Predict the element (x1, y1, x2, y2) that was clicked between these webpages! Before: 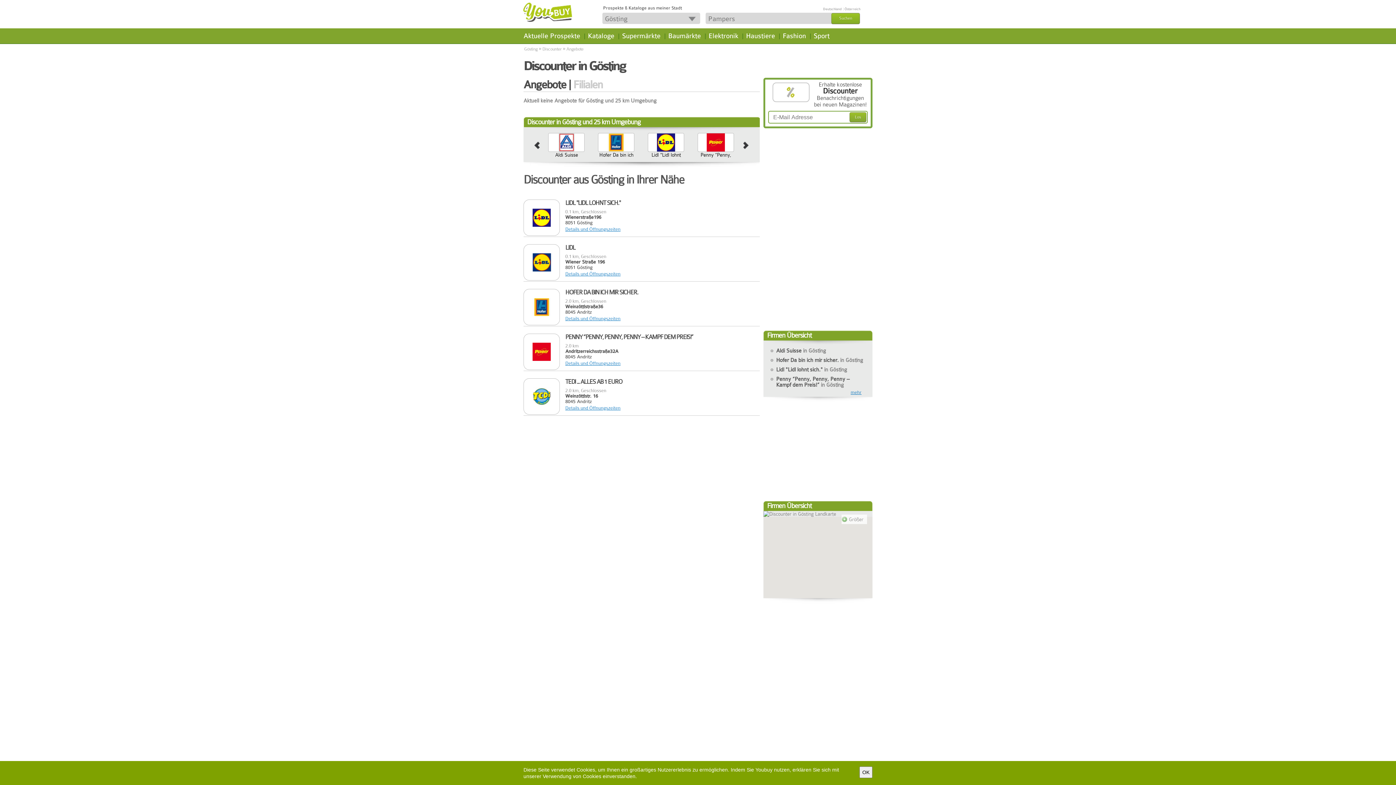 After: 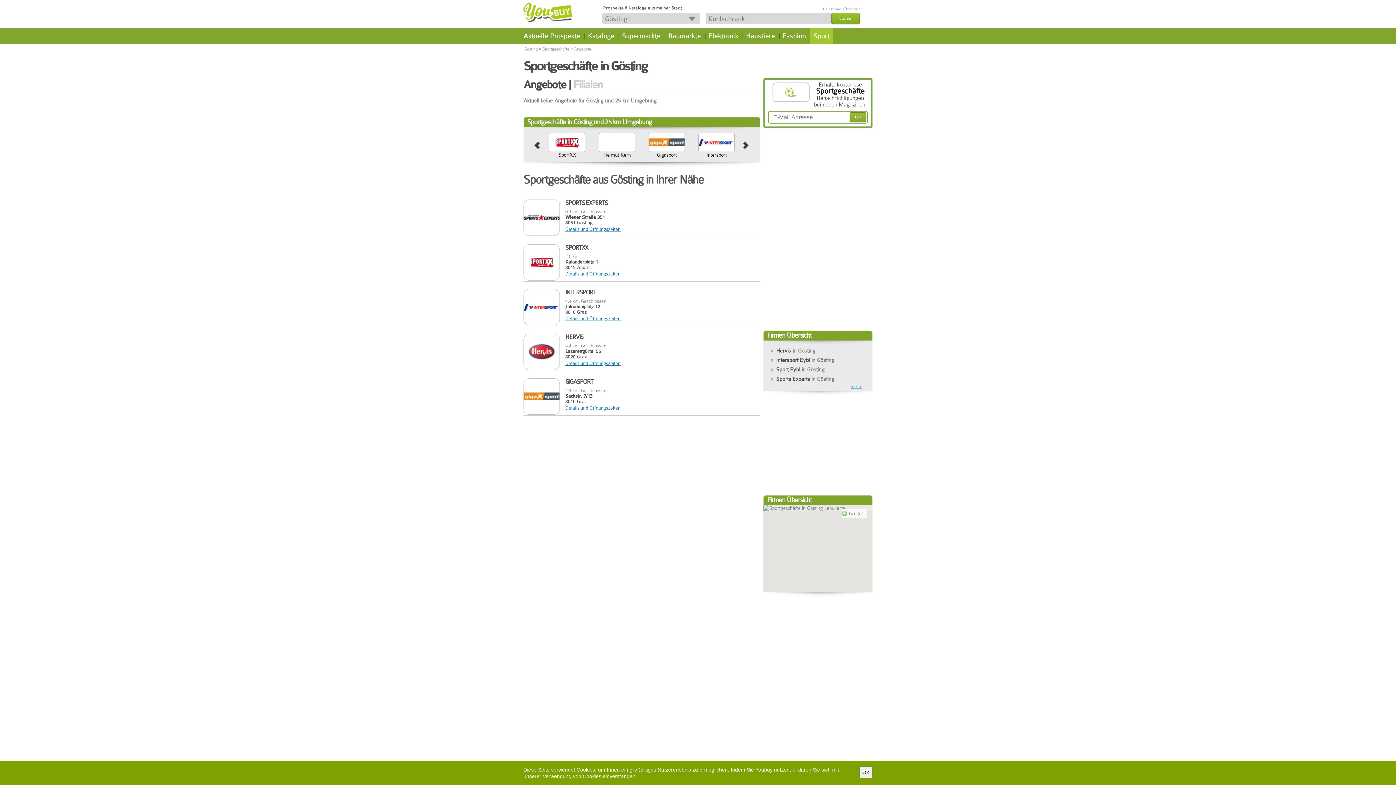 Action: bbox: (810, 28, 833, 43) label: Sport